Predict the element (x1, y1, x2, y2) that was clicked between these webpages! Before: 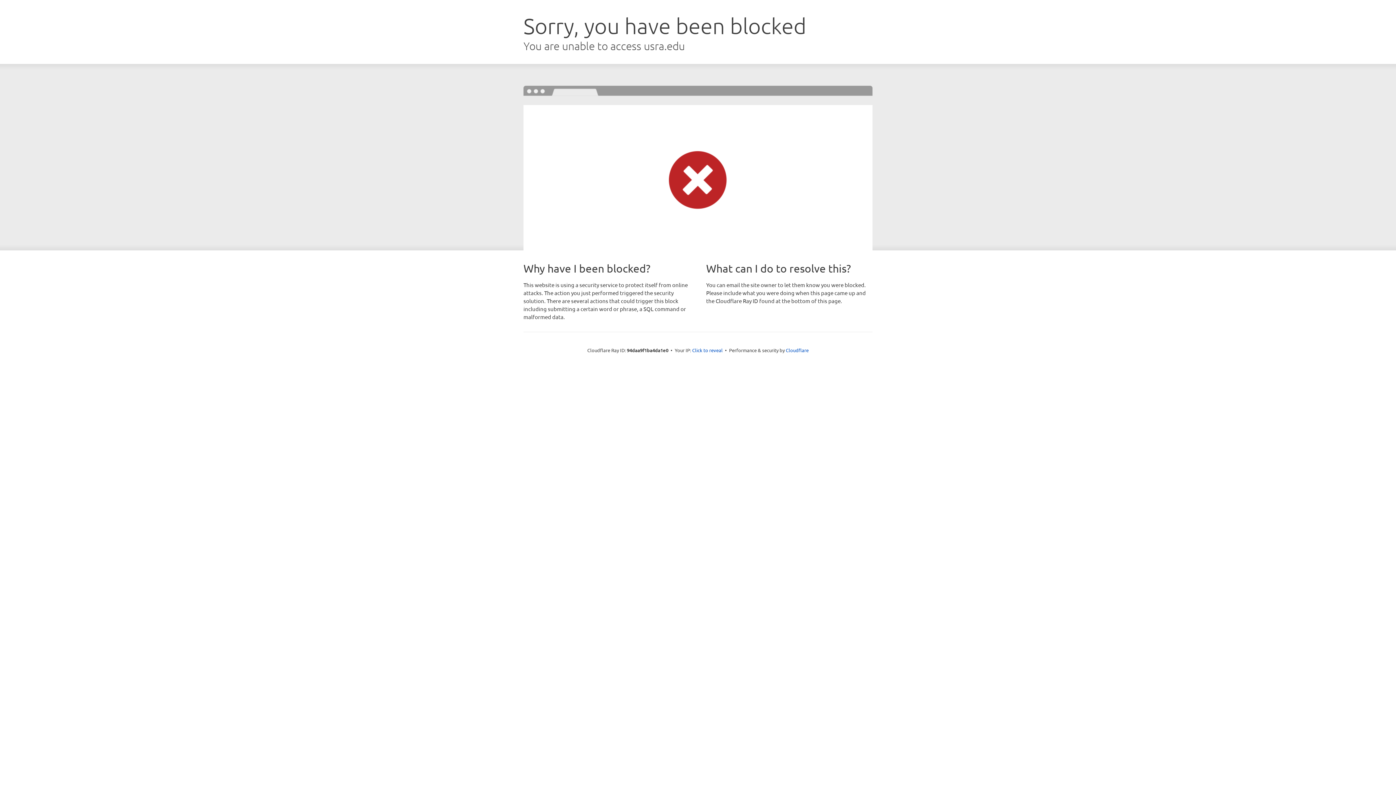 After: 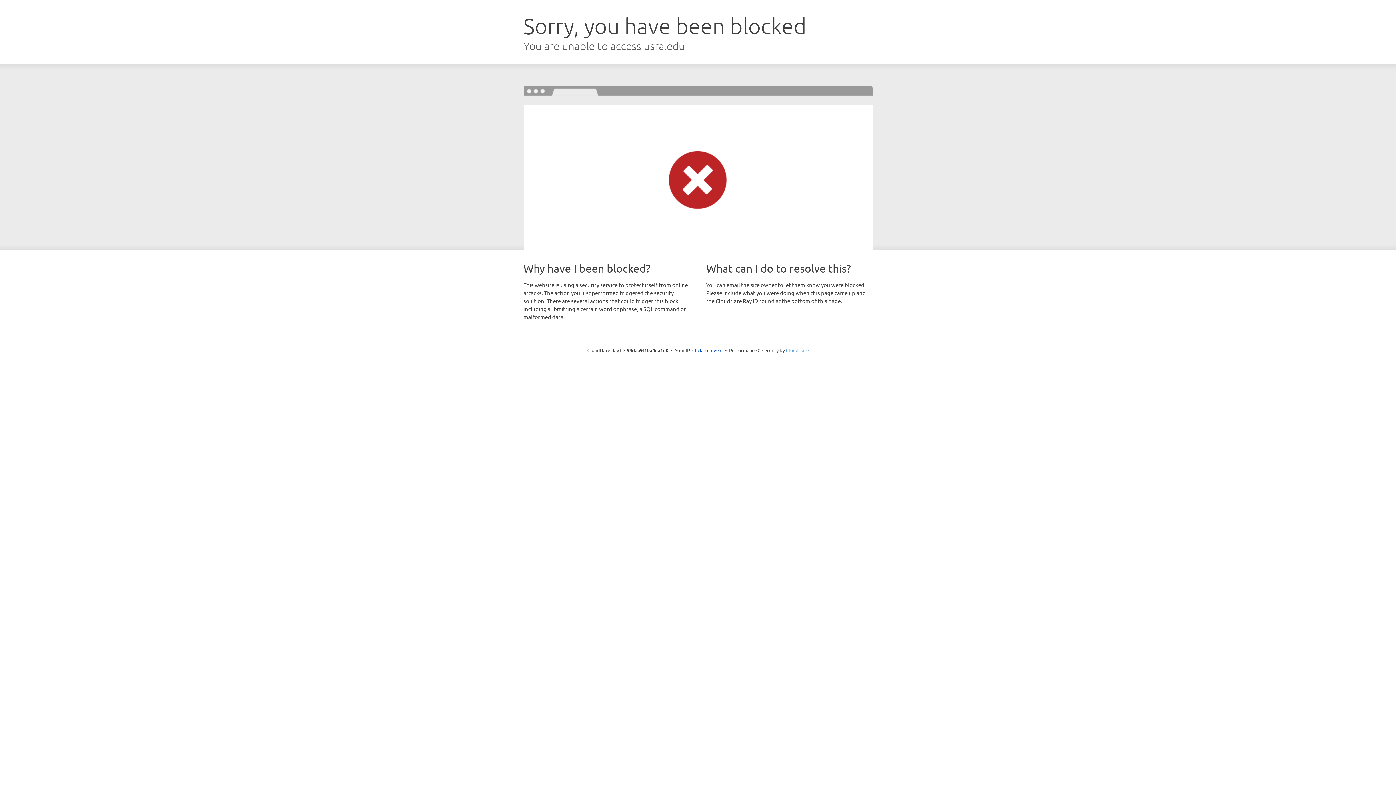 Action: bbox: (786, 347, 808, 353) label: Cloudflare